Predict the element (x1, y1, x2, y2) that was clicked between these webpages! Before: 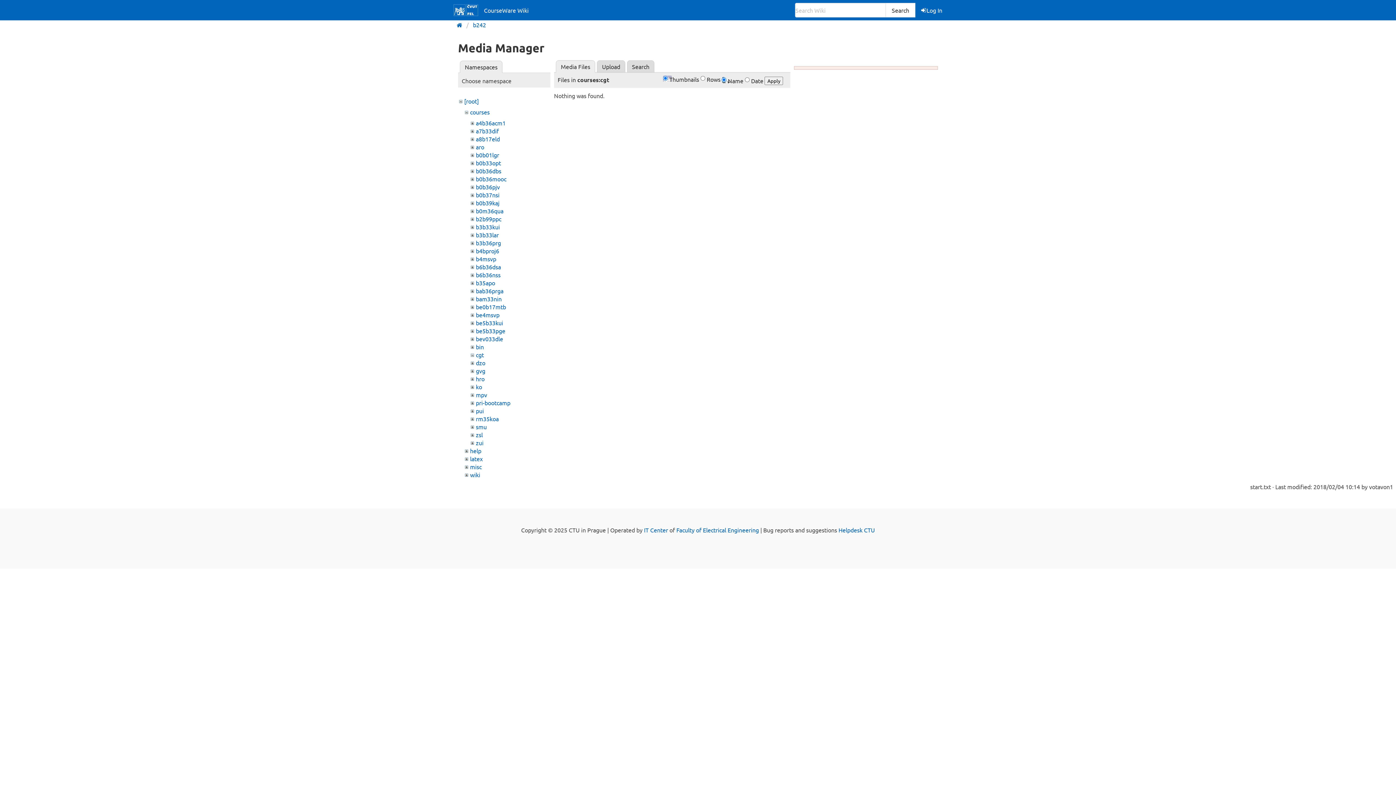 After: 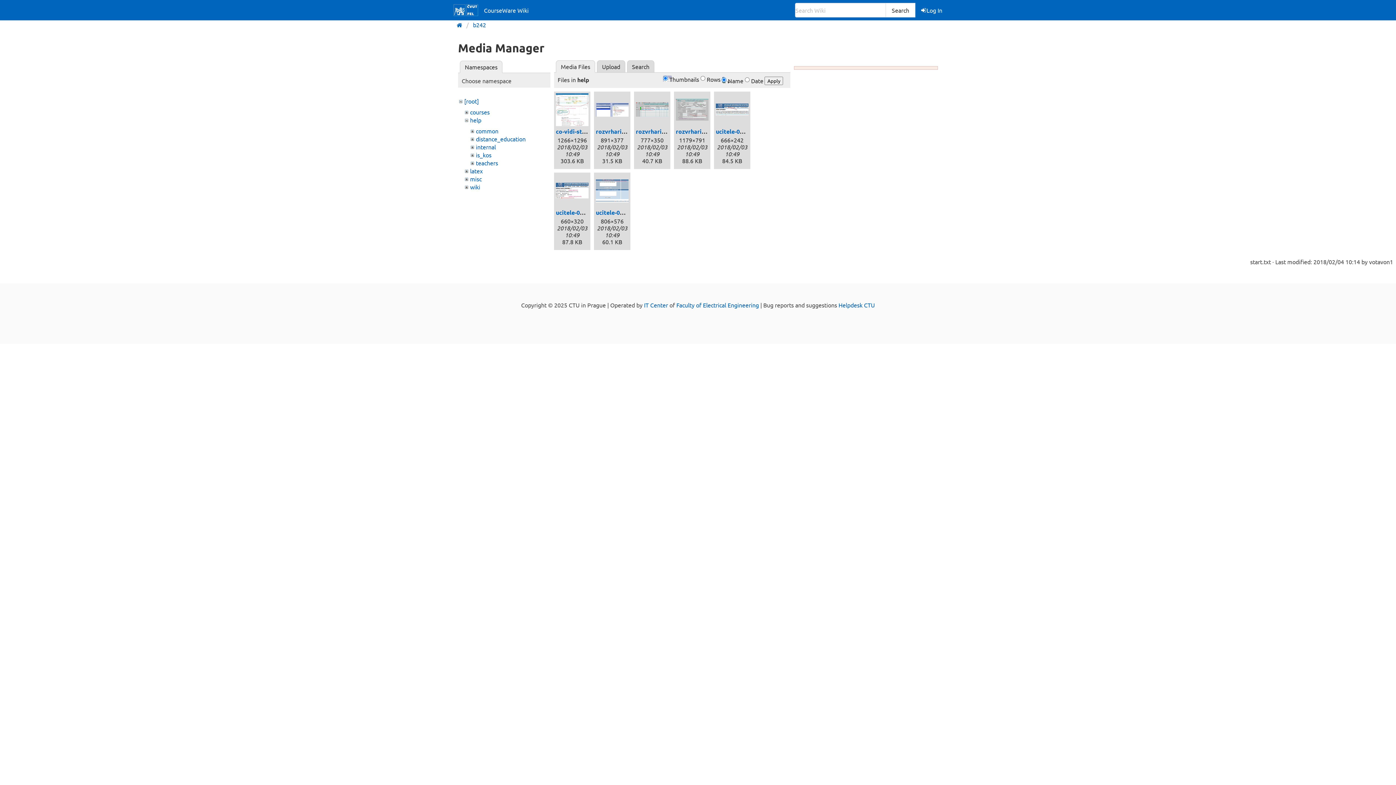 Action: label: help bbox: (470, 447, 481, 454)